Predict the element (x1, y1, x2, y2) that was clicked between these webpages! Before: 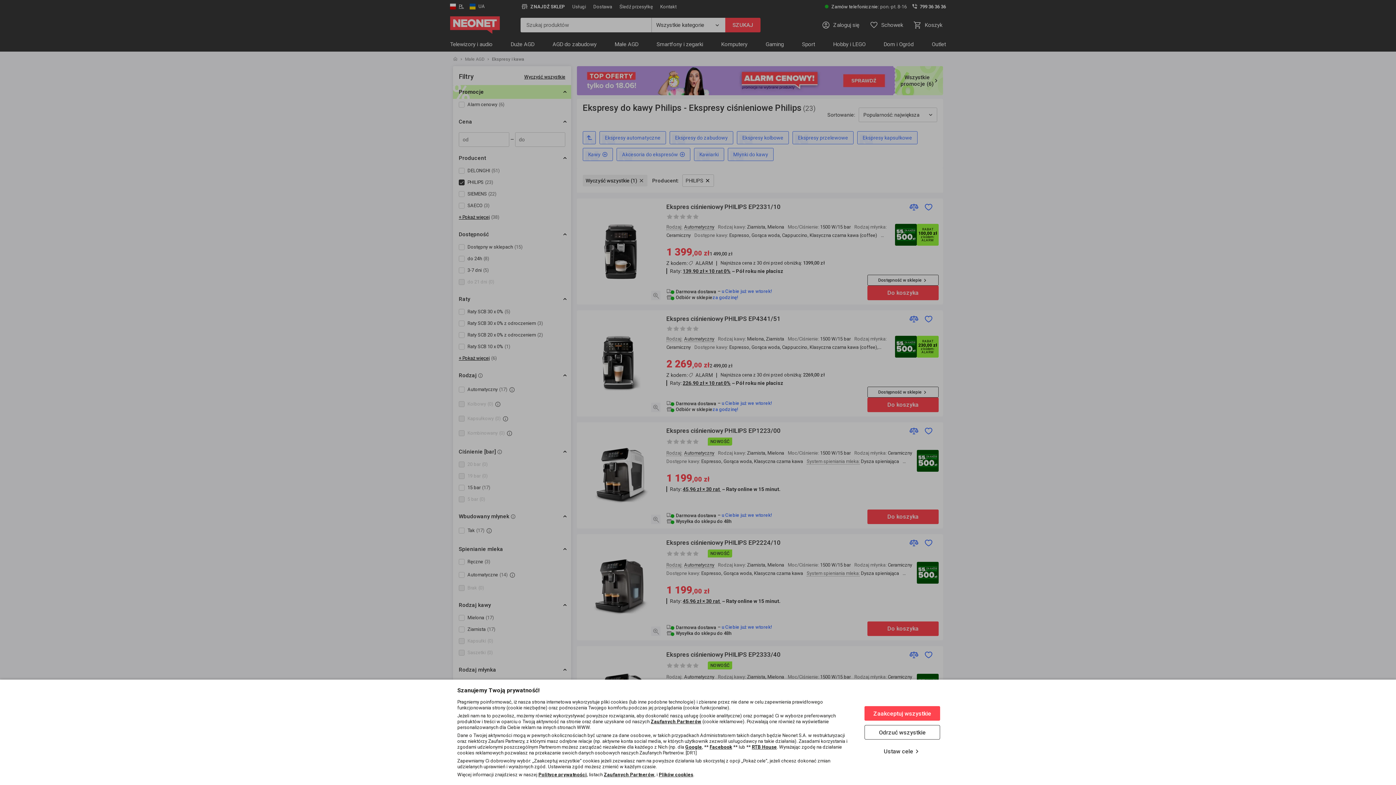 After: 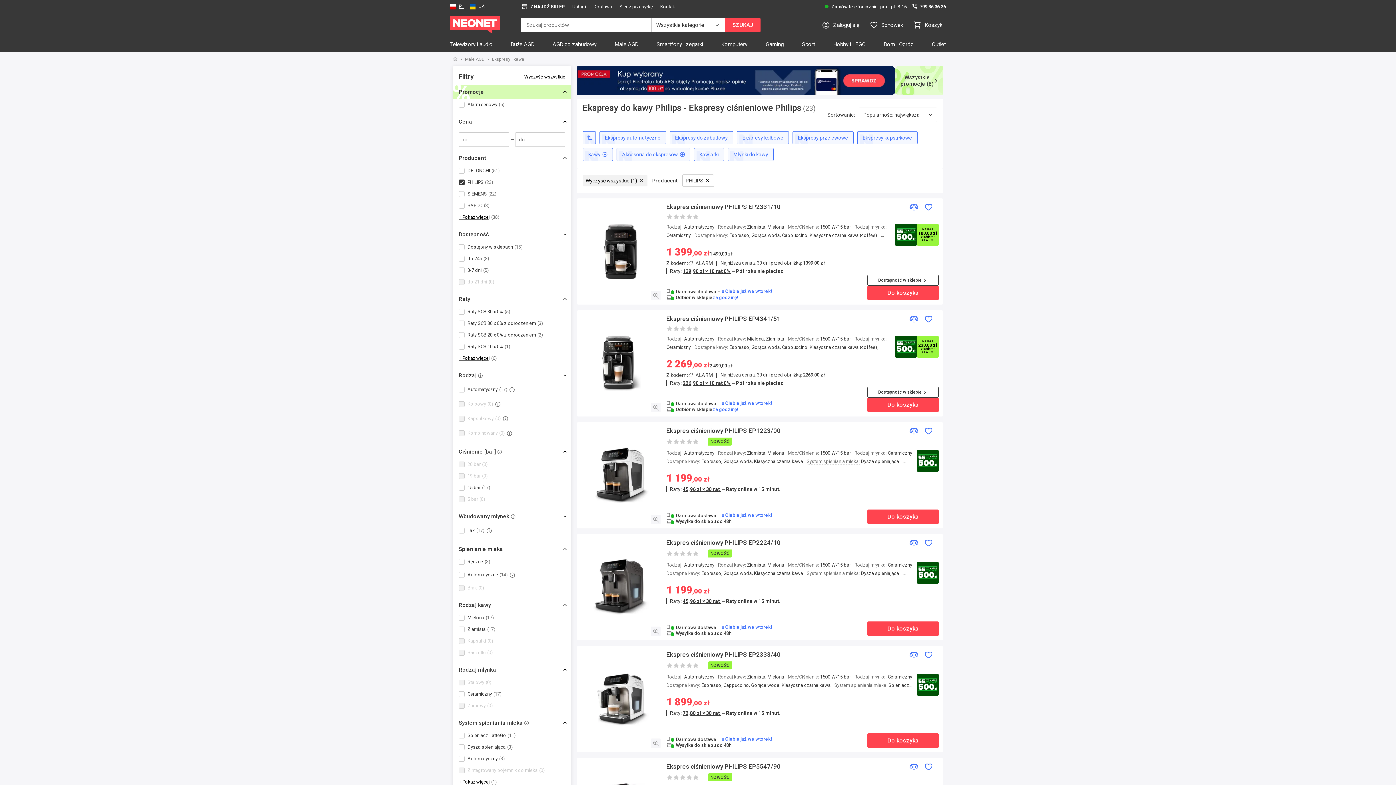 Action: bbox: (864, 706, 940, 721) label: Zaakceptuj wszystkie